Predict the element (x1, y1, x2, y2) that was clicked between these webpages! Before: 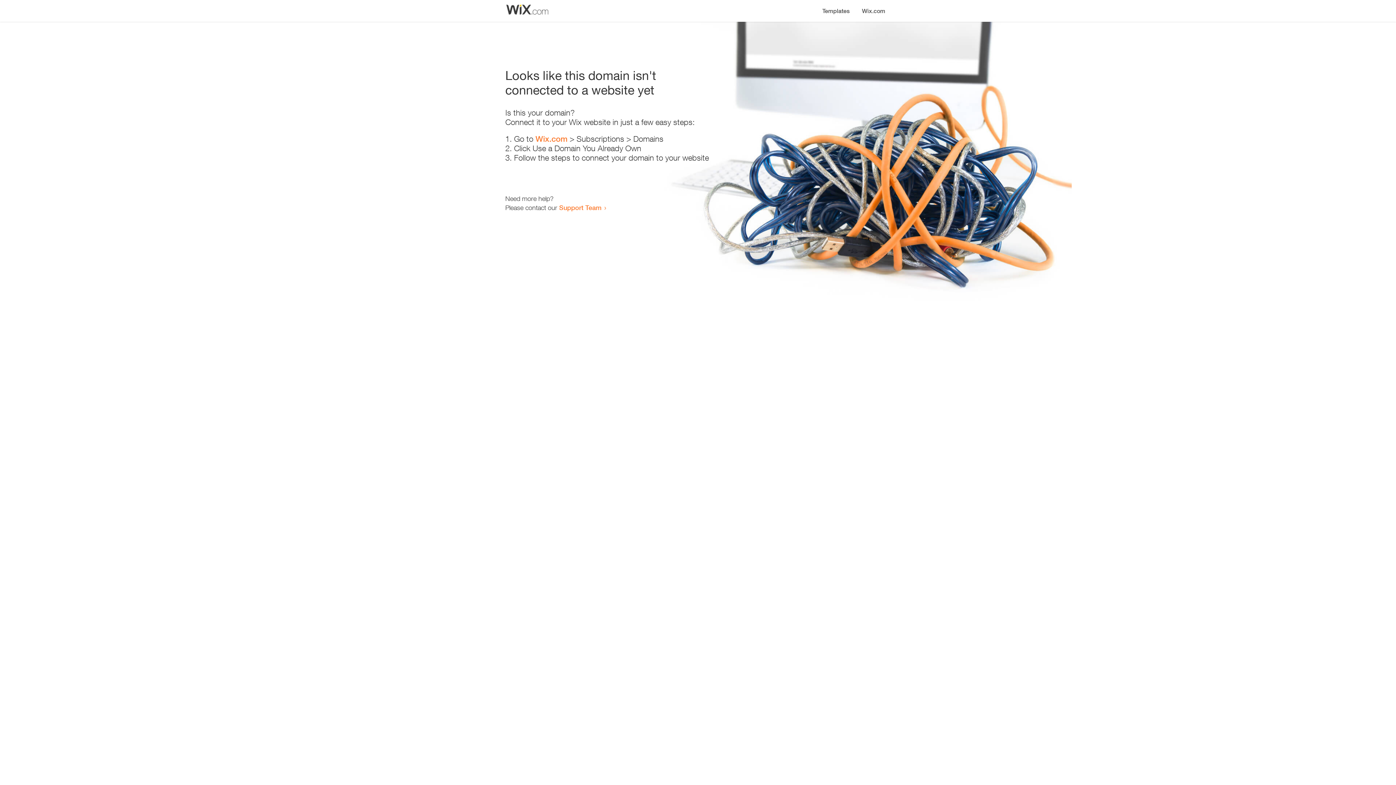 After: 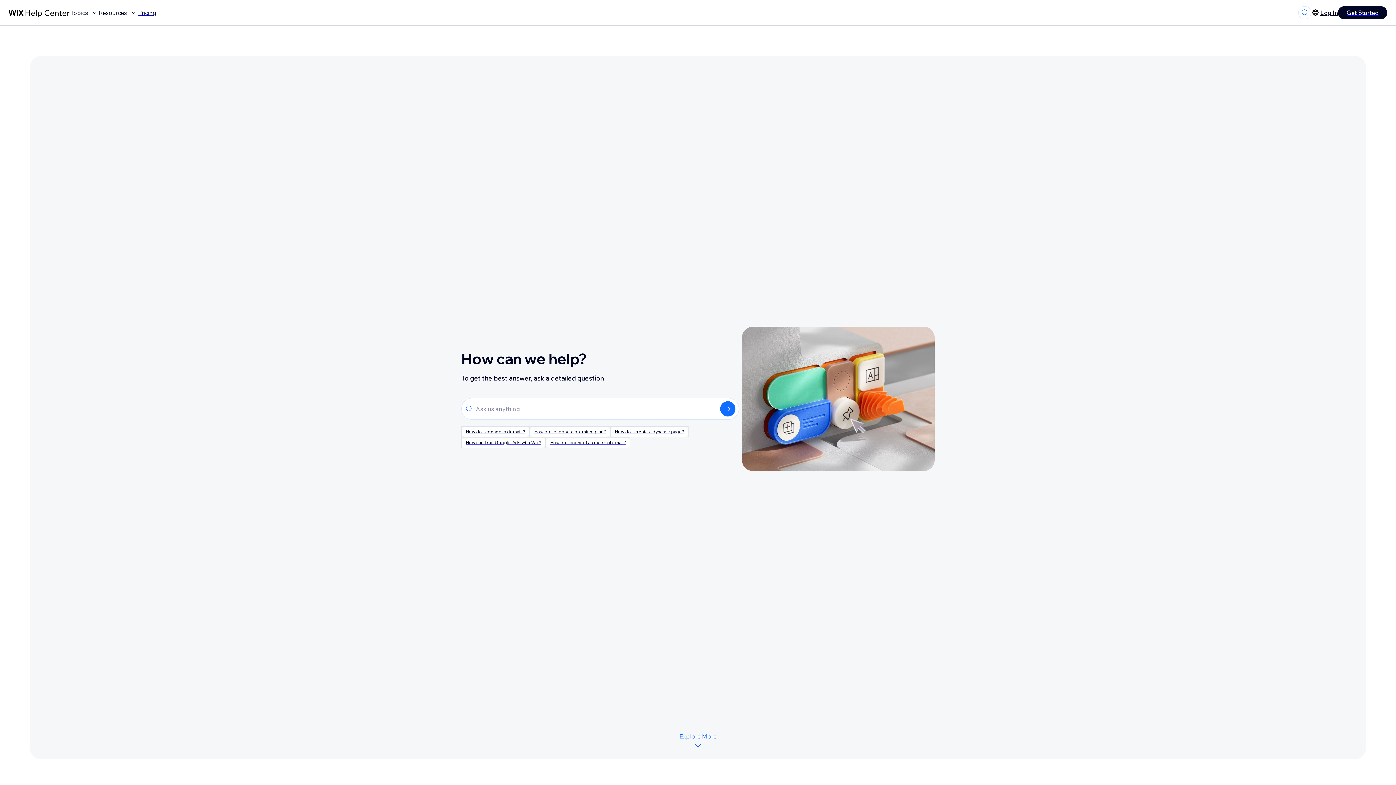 Action: bbox: (559, 203, 601, 211) label: Support Team